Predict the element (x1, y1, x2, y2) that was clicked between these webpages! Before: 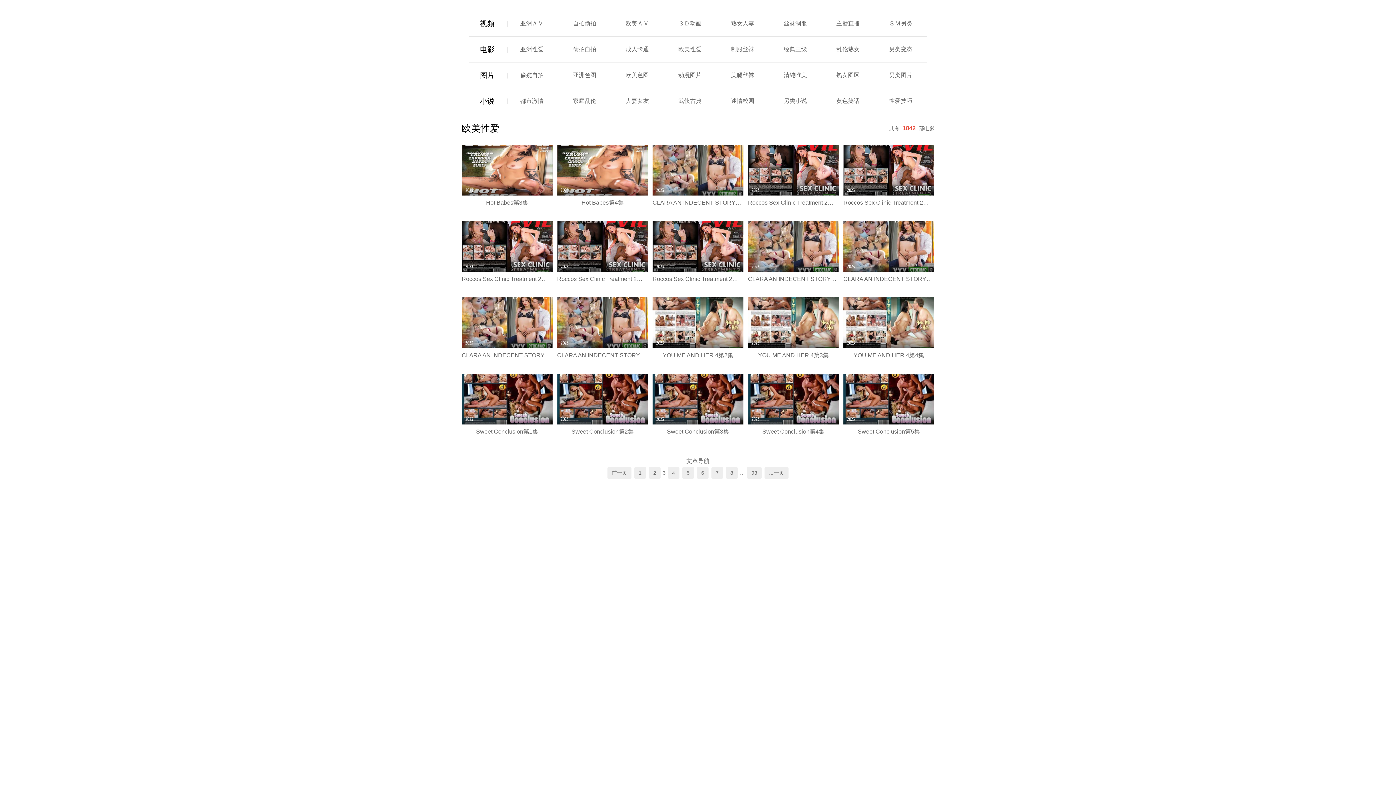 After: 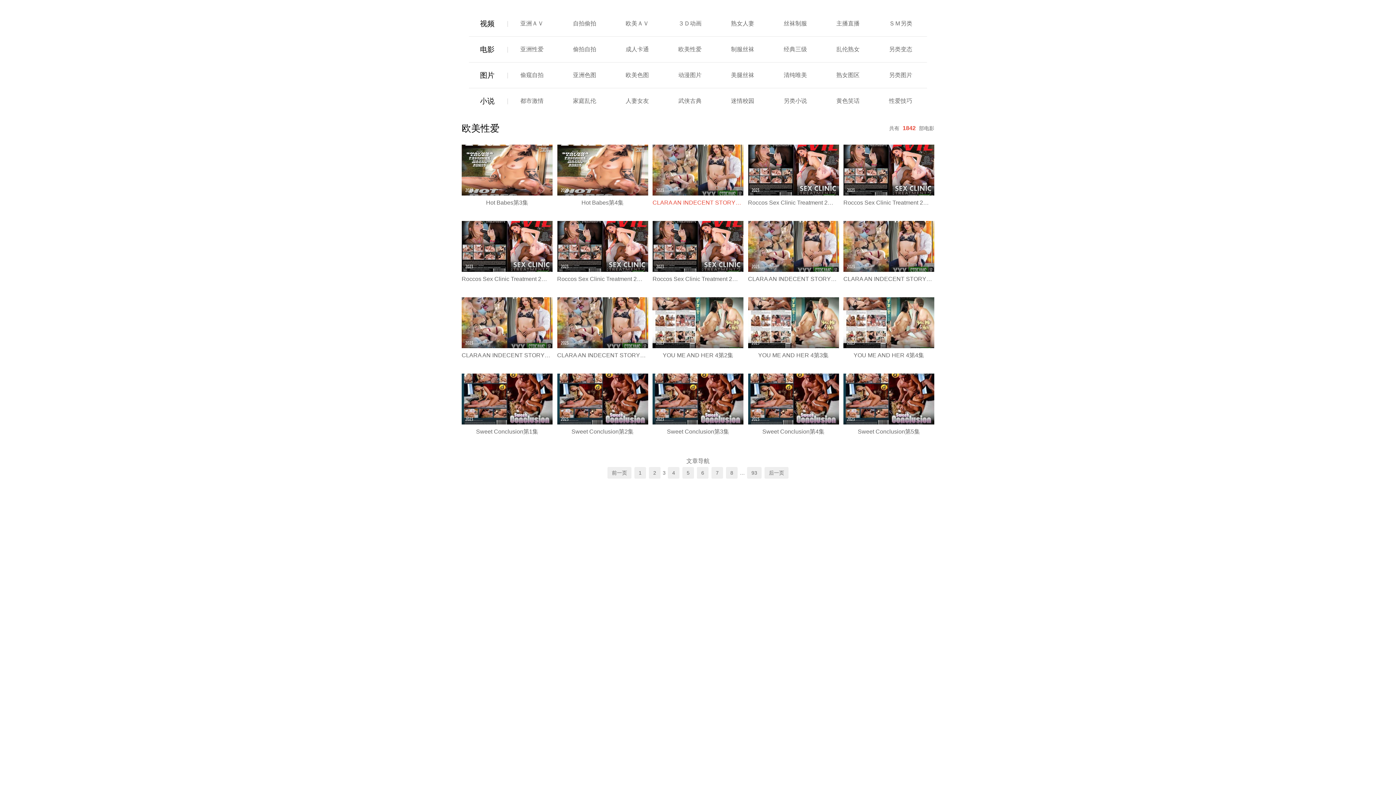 Action: bbox: (652, 195, 743, 210) label: CLARA AN INDECENT STORY第5集